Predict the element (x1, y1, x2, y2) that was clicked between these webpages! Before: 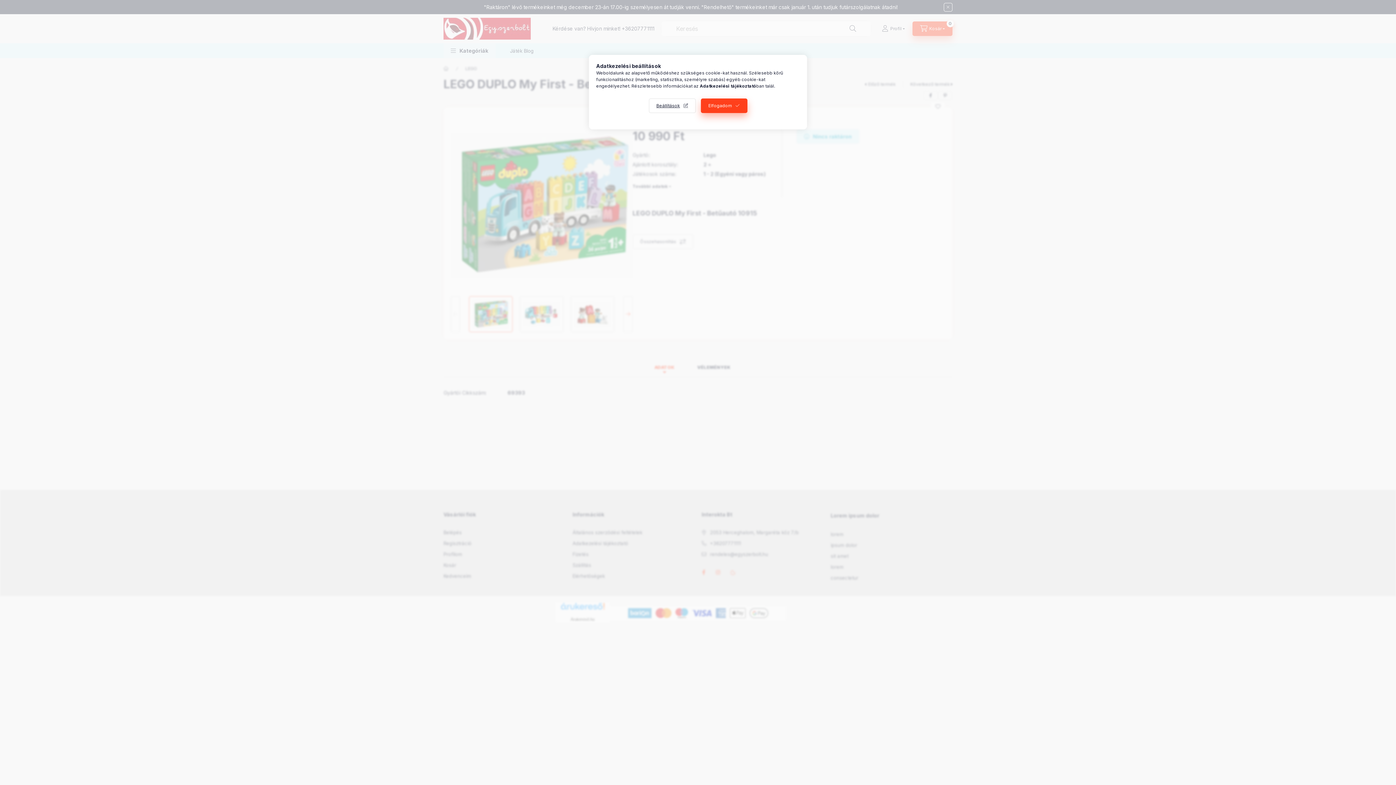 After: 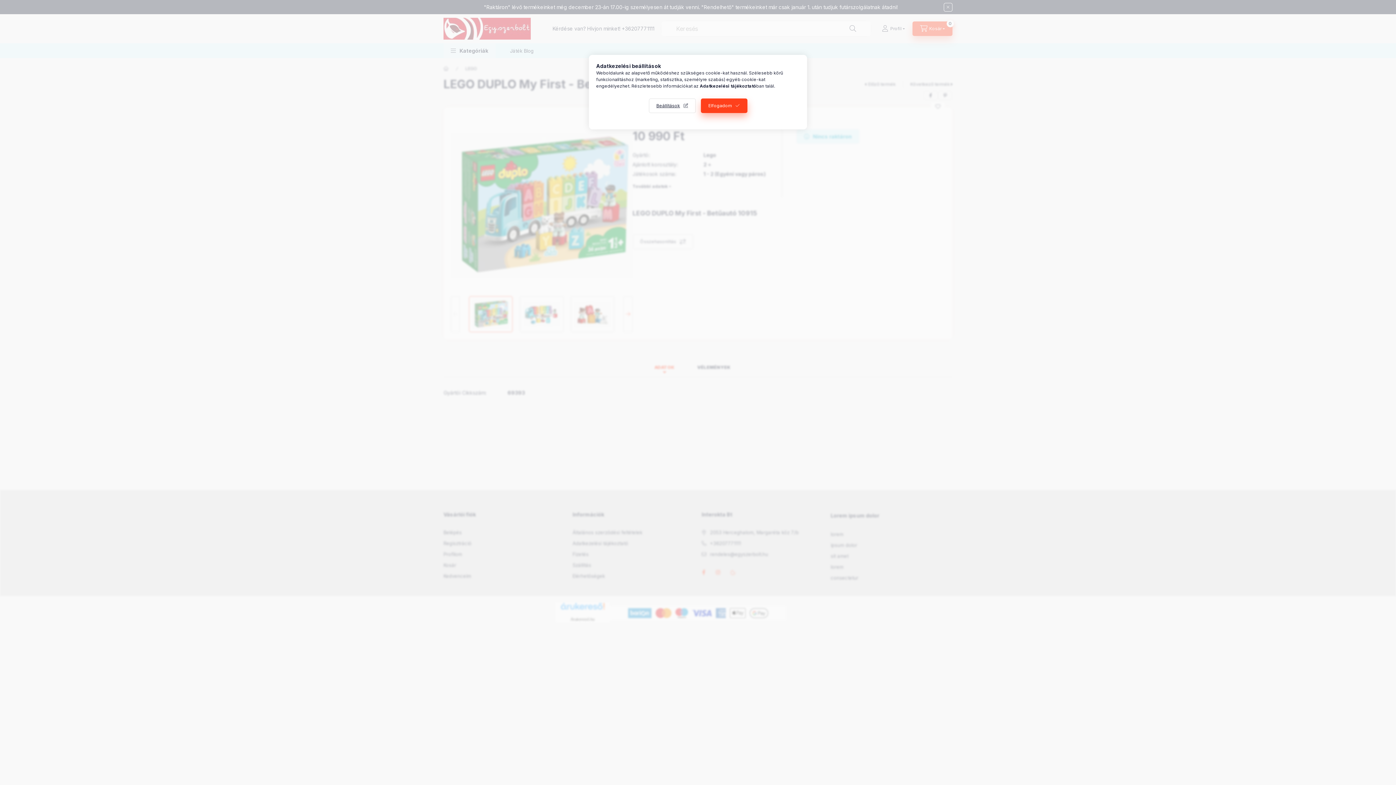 Action: label: Adatkezelési tájékoztató bbox: (700, 83, 756, 88)